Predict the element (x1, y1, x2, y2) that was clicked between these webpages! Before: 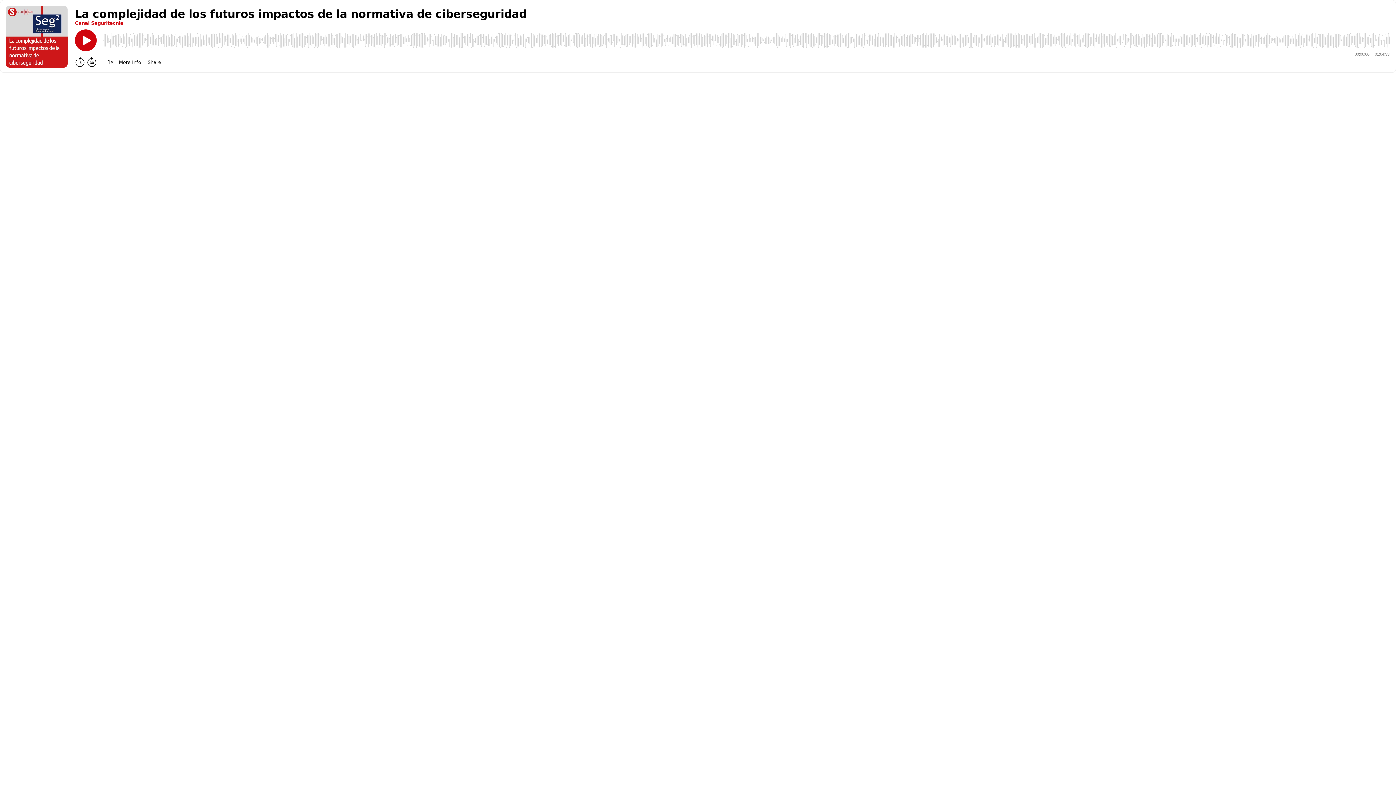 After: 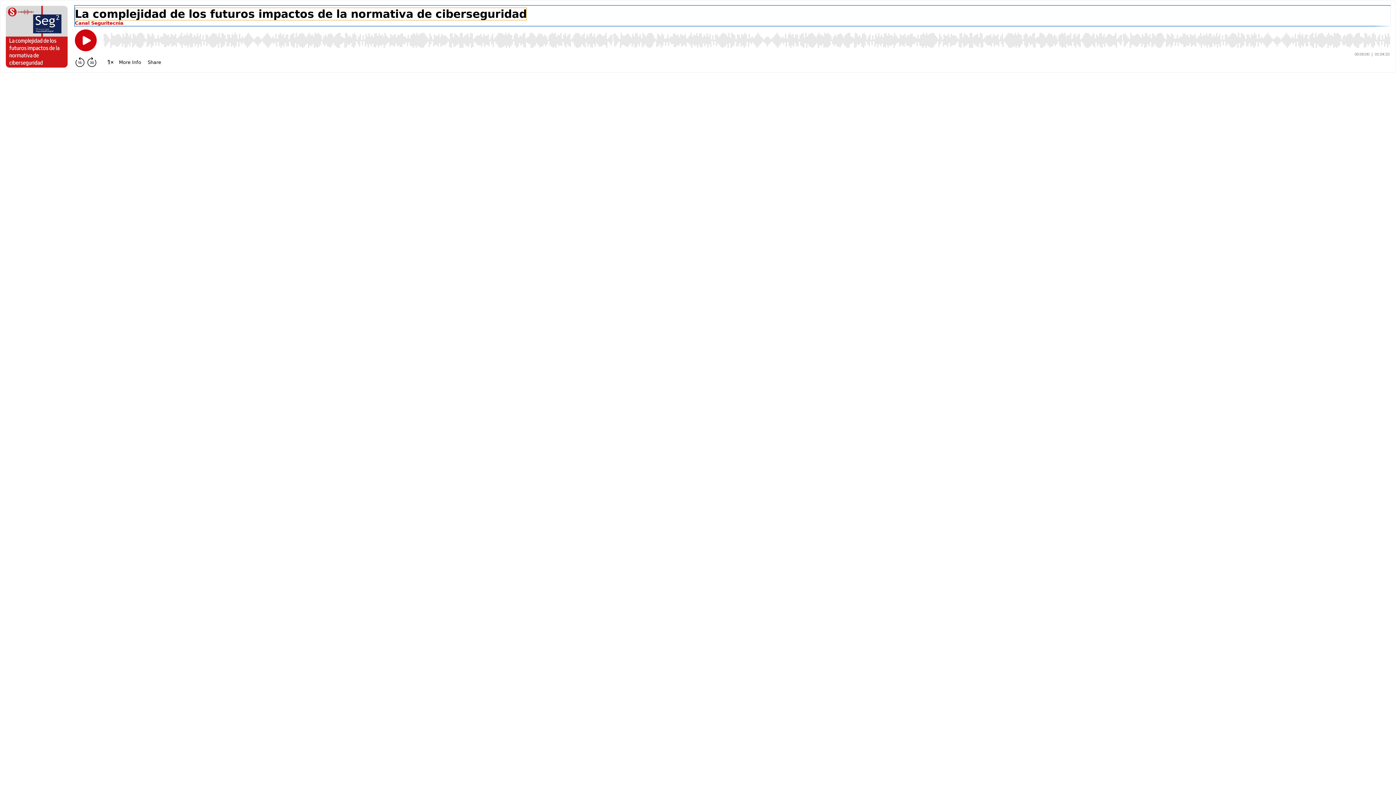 Action: bbox: (74, 7, 526, 20) label: Stop scrolling title